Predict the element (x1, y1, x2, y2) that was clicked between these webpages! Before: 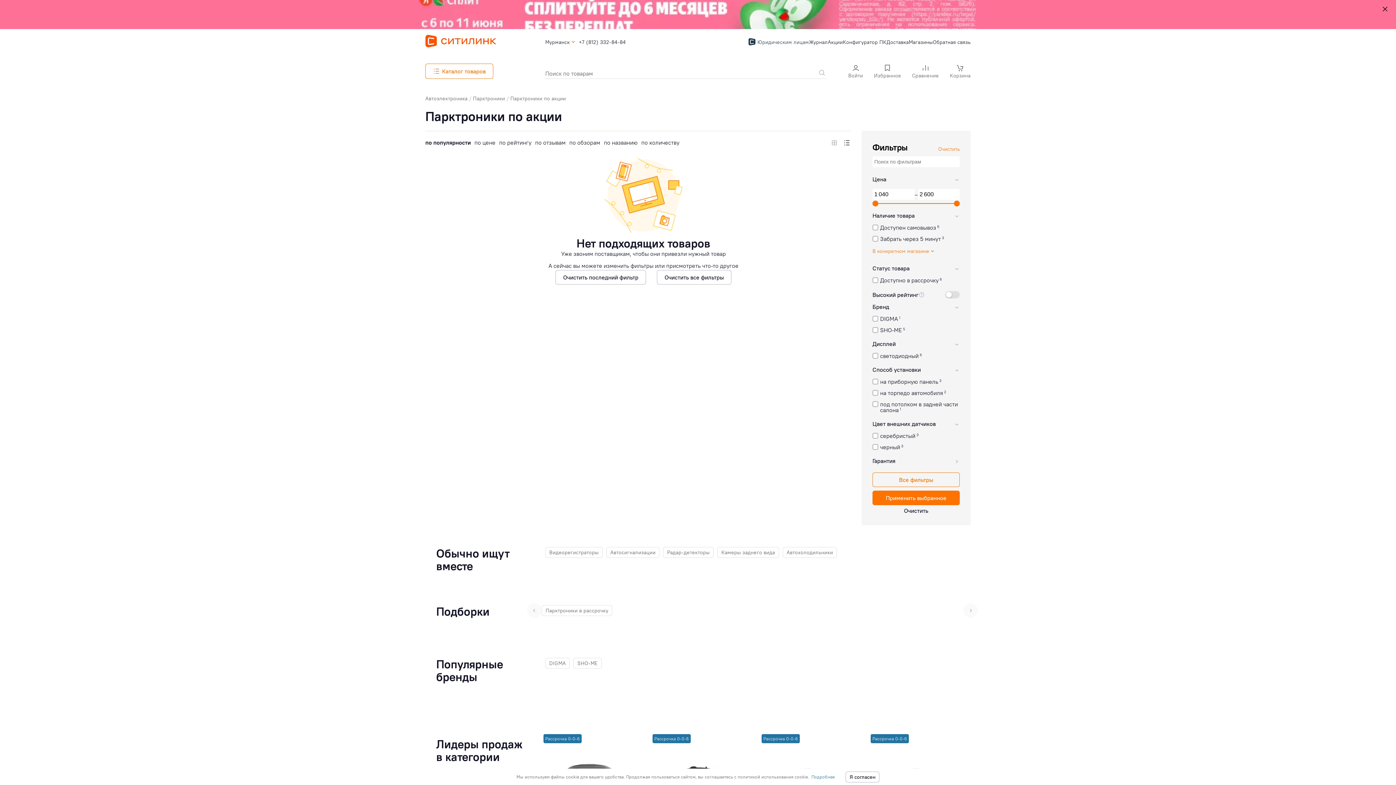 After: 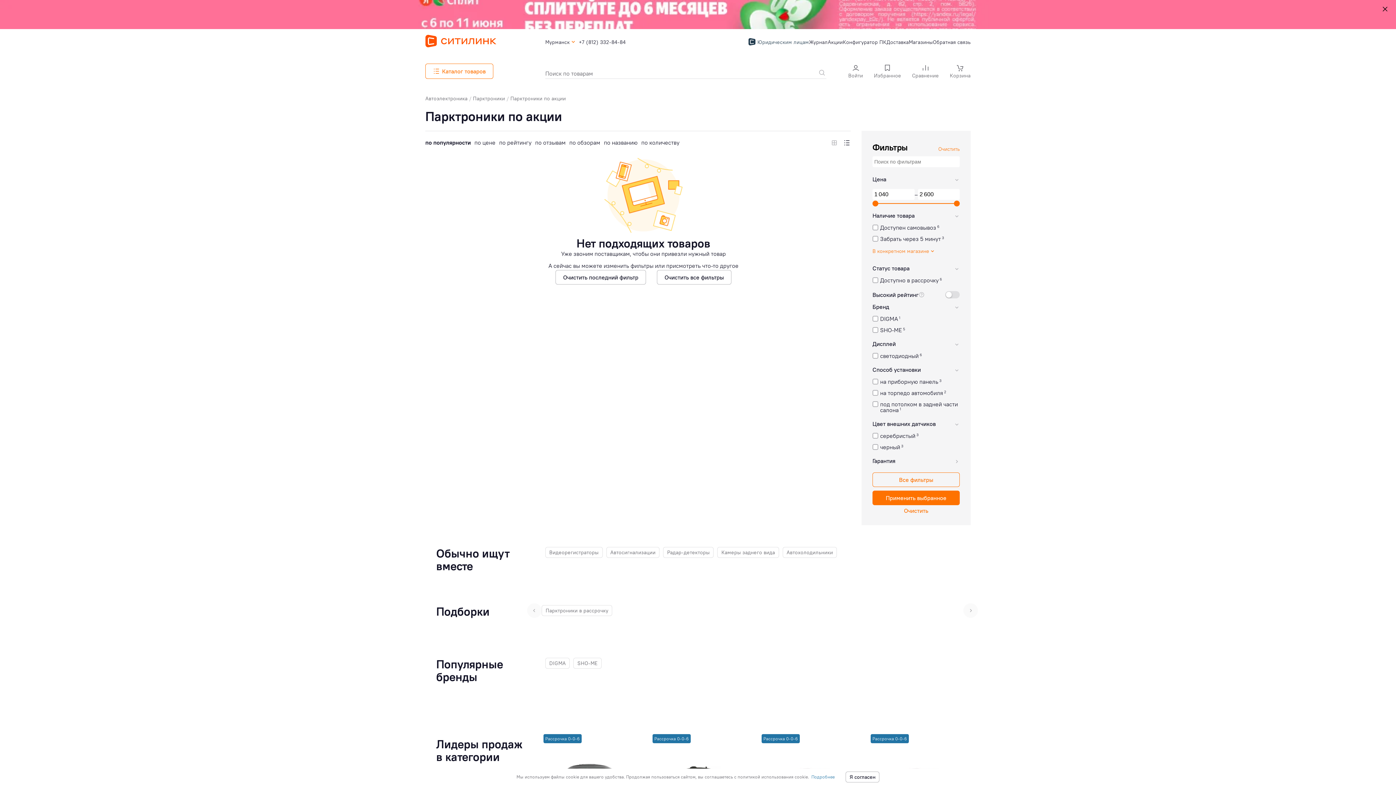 Action: bbox: (904, 507, 928, 514) label: Очистить